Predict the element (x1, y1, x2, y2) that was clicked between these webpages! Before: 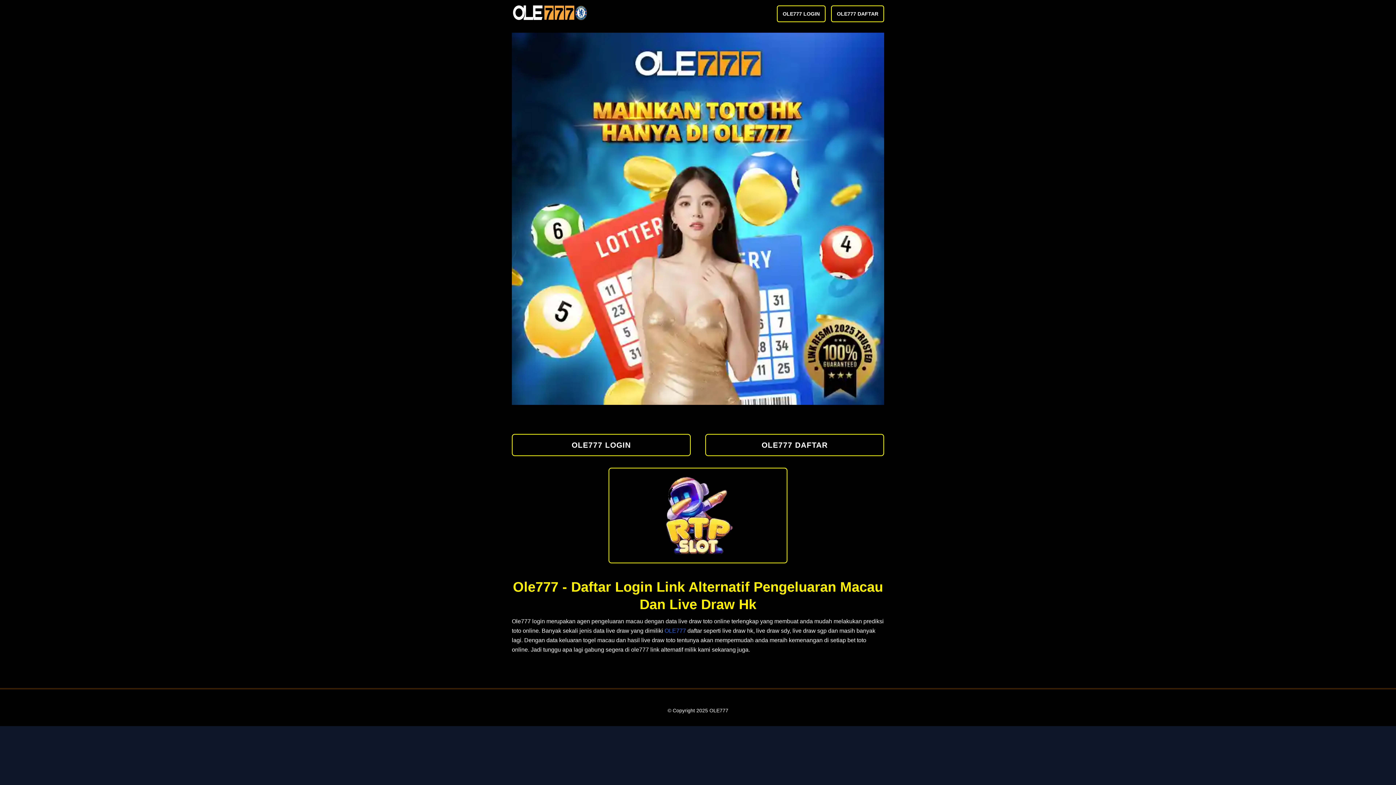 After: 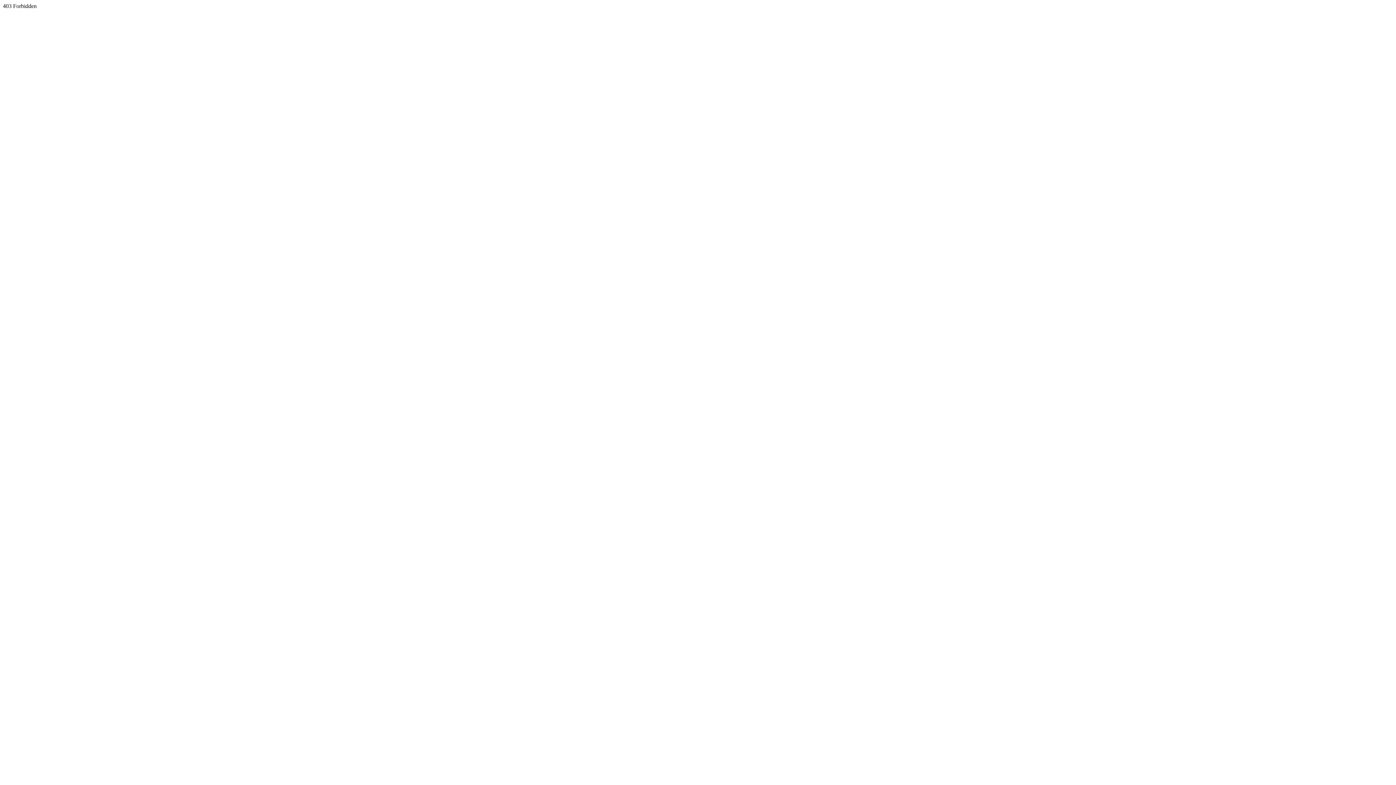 Action: label: OLE777 DAFTAR bbox: (705, 434, 884, 456)